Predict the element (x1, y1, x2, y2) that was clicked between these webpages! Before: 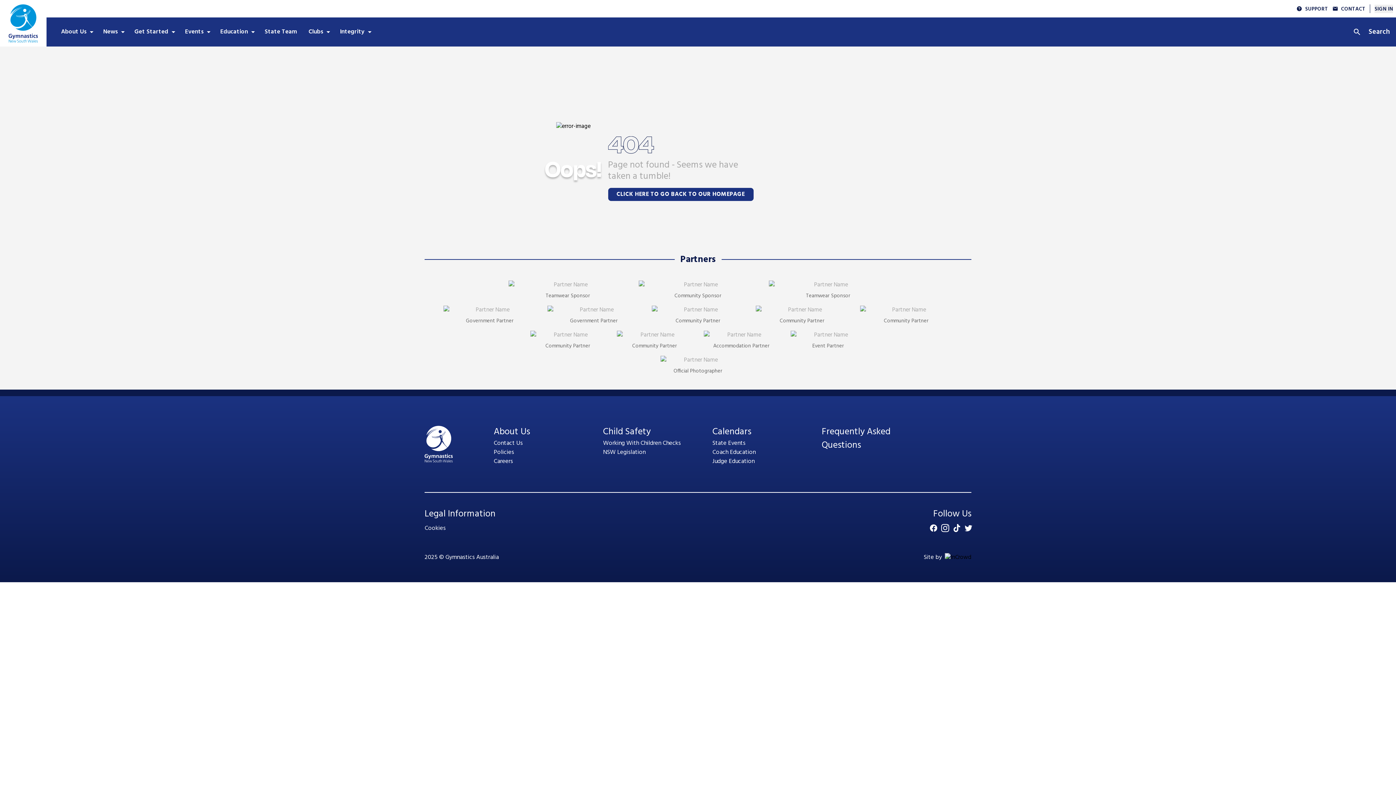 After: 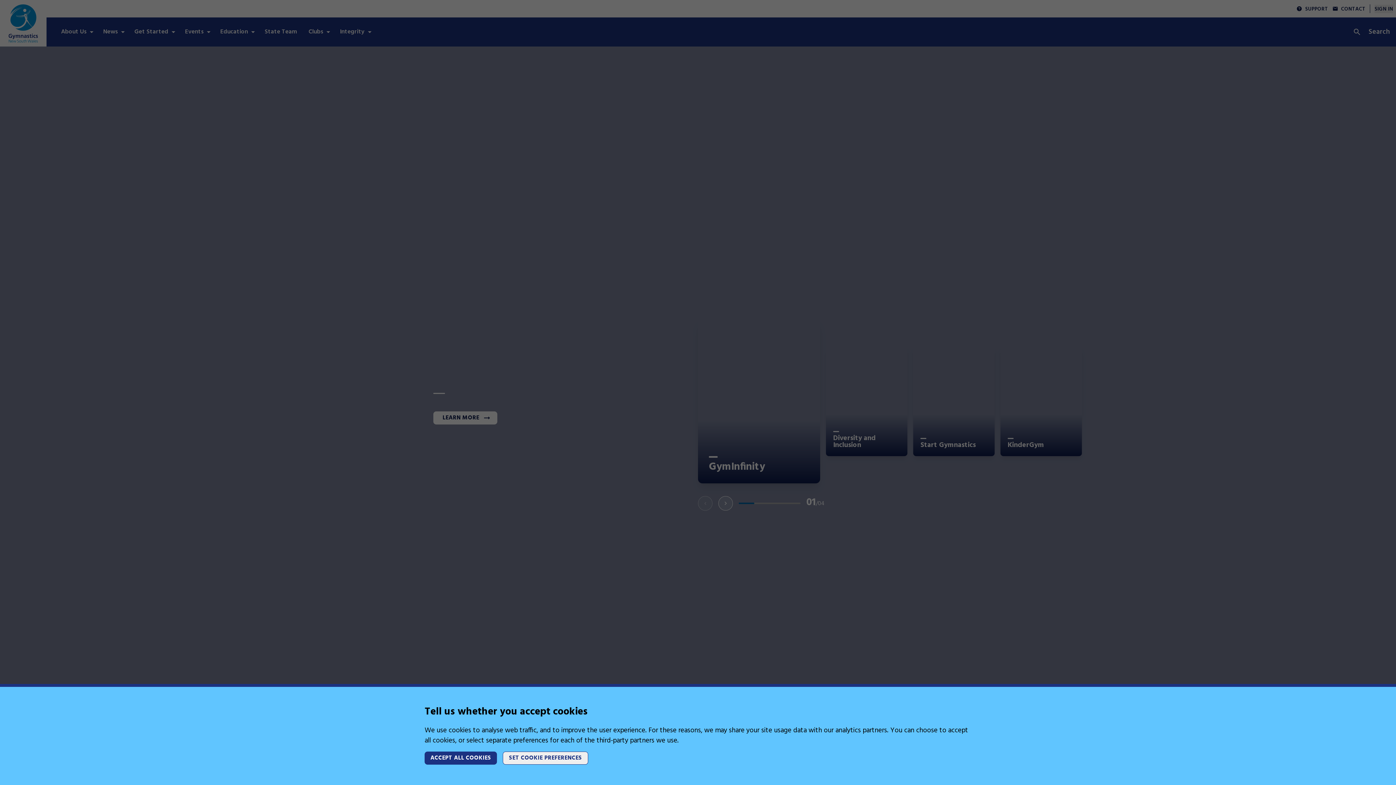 Action: label: CLICK HERE TO GO BACK TO OUR HOMEPAGE bbox: (608, 188, 753, 201)